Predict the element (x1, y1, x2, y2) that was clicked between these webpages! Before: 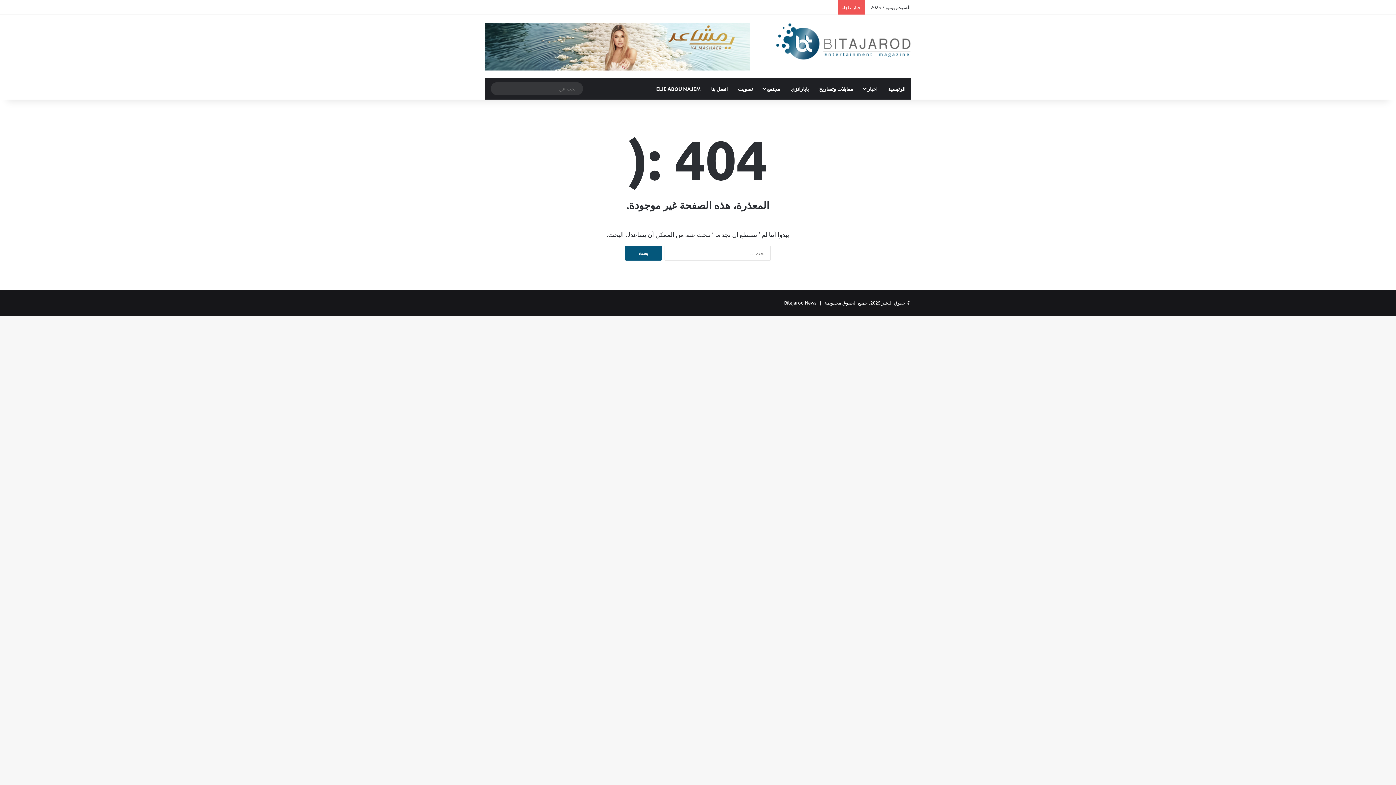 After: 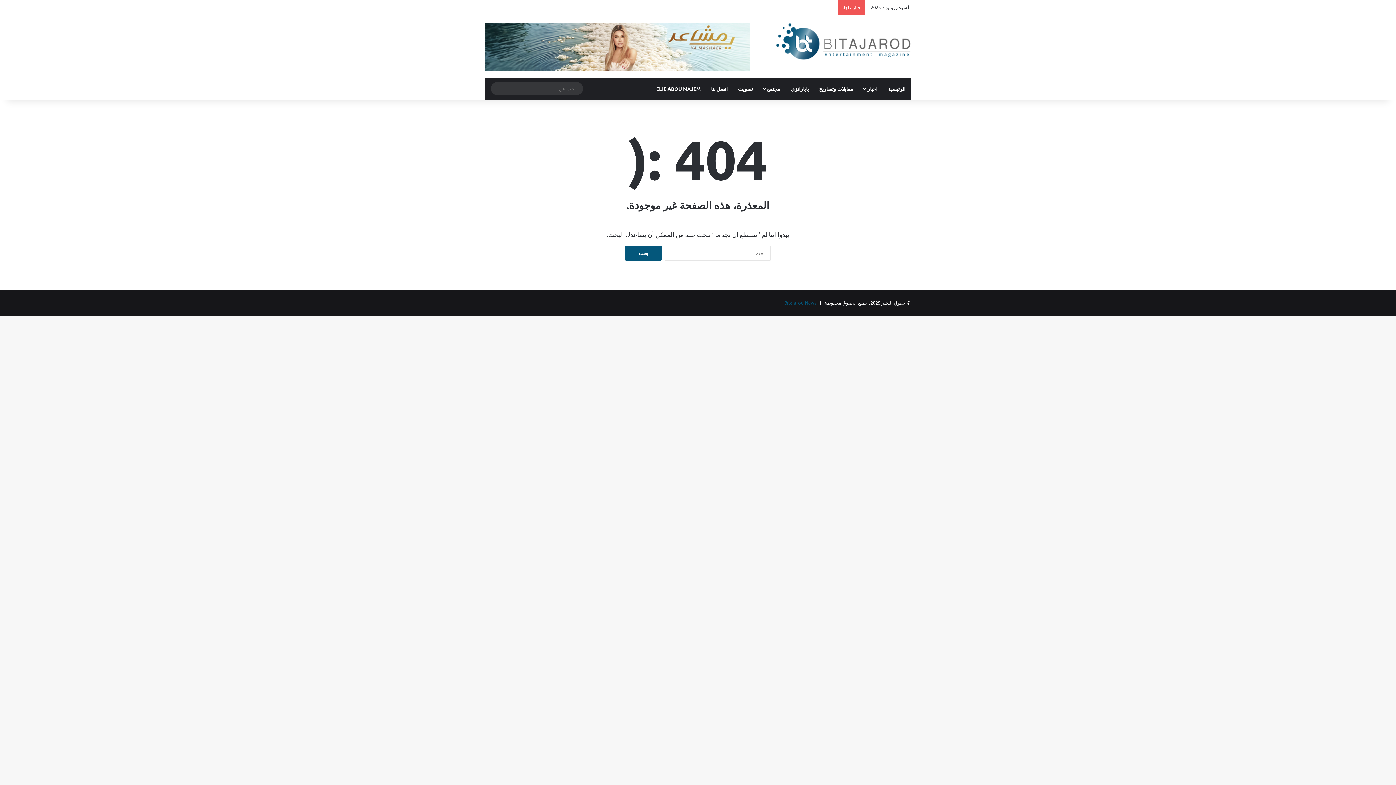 Action: bbox: (784, 299, 816, 305) label: Bitajarod News